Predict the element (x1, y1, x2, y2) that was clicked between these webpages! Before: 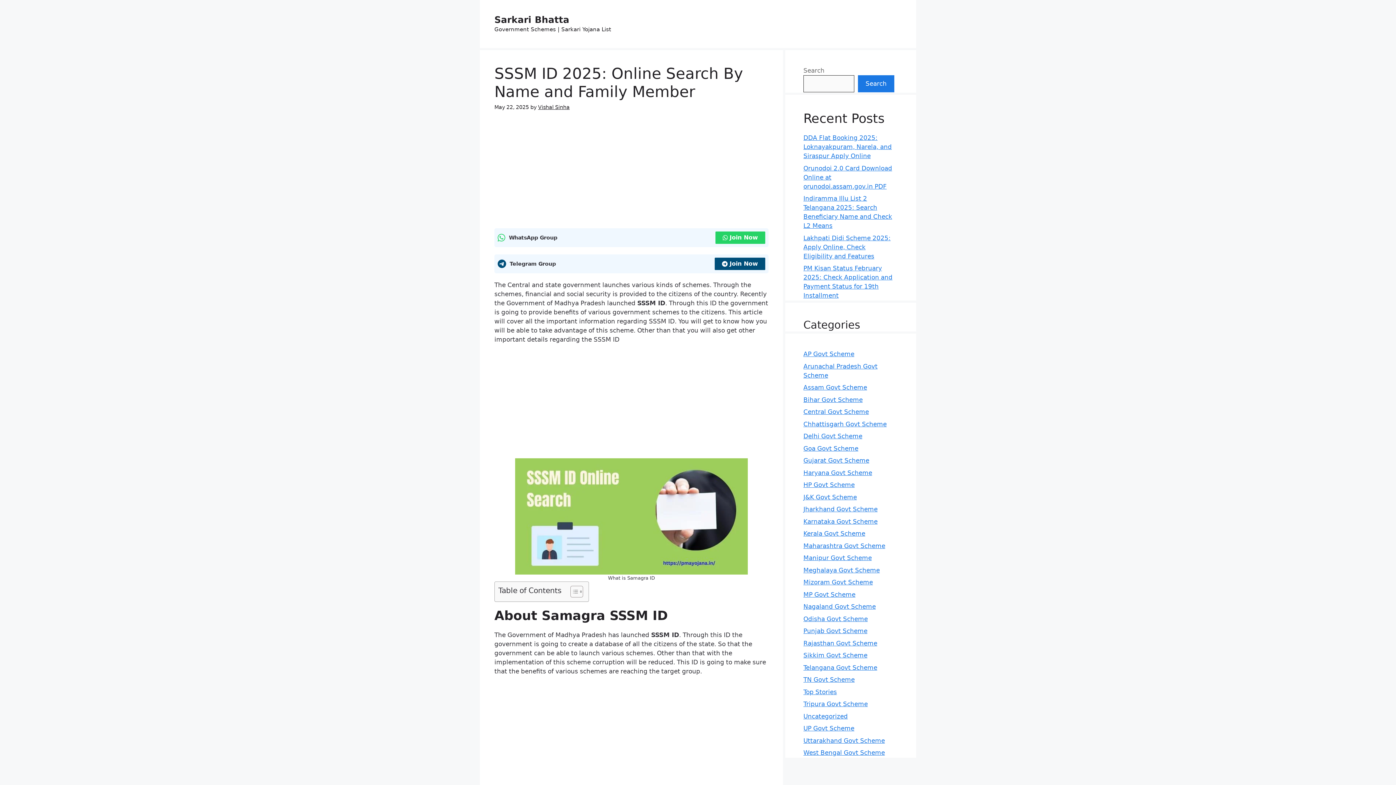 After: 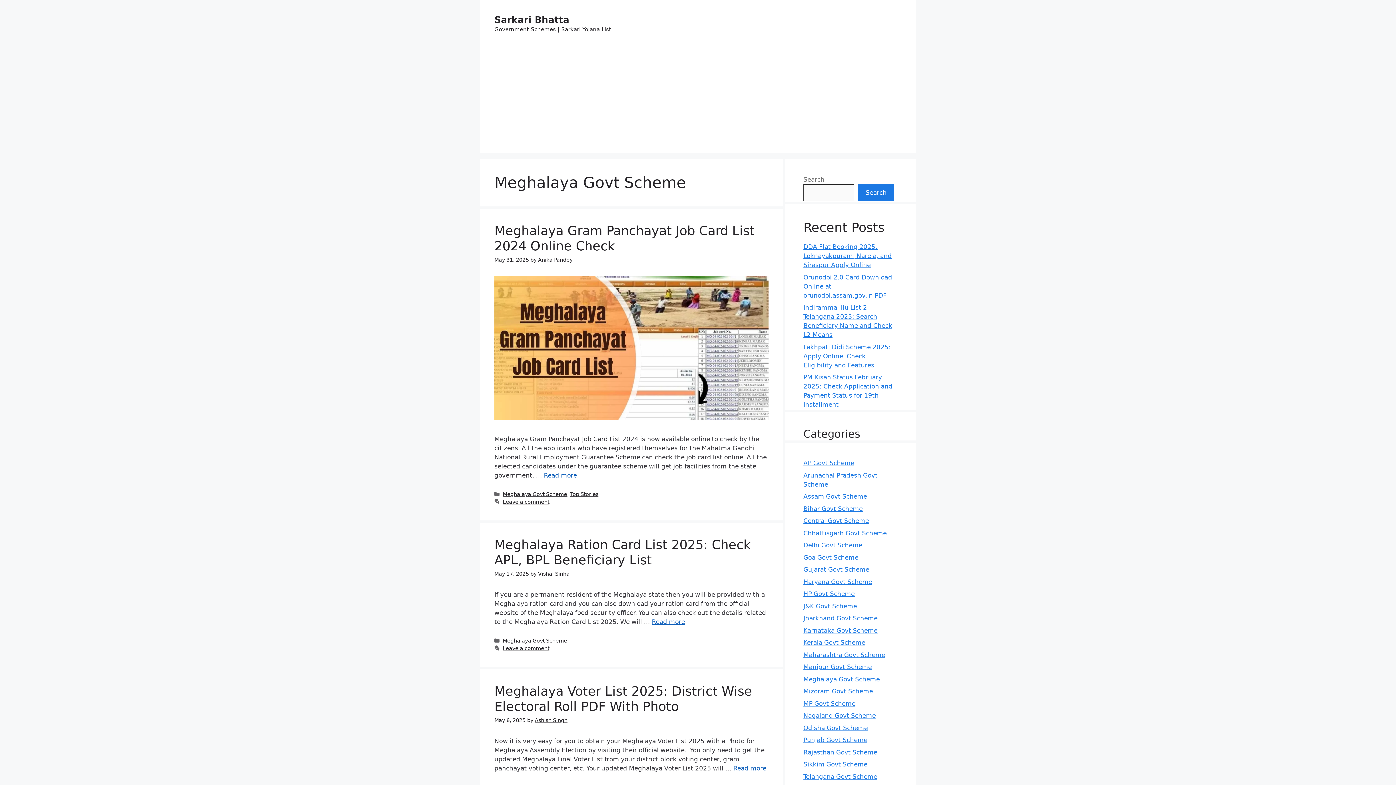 Action: bbox: (803, 566, 880, 574) label: Meghalaya Govt Scheme